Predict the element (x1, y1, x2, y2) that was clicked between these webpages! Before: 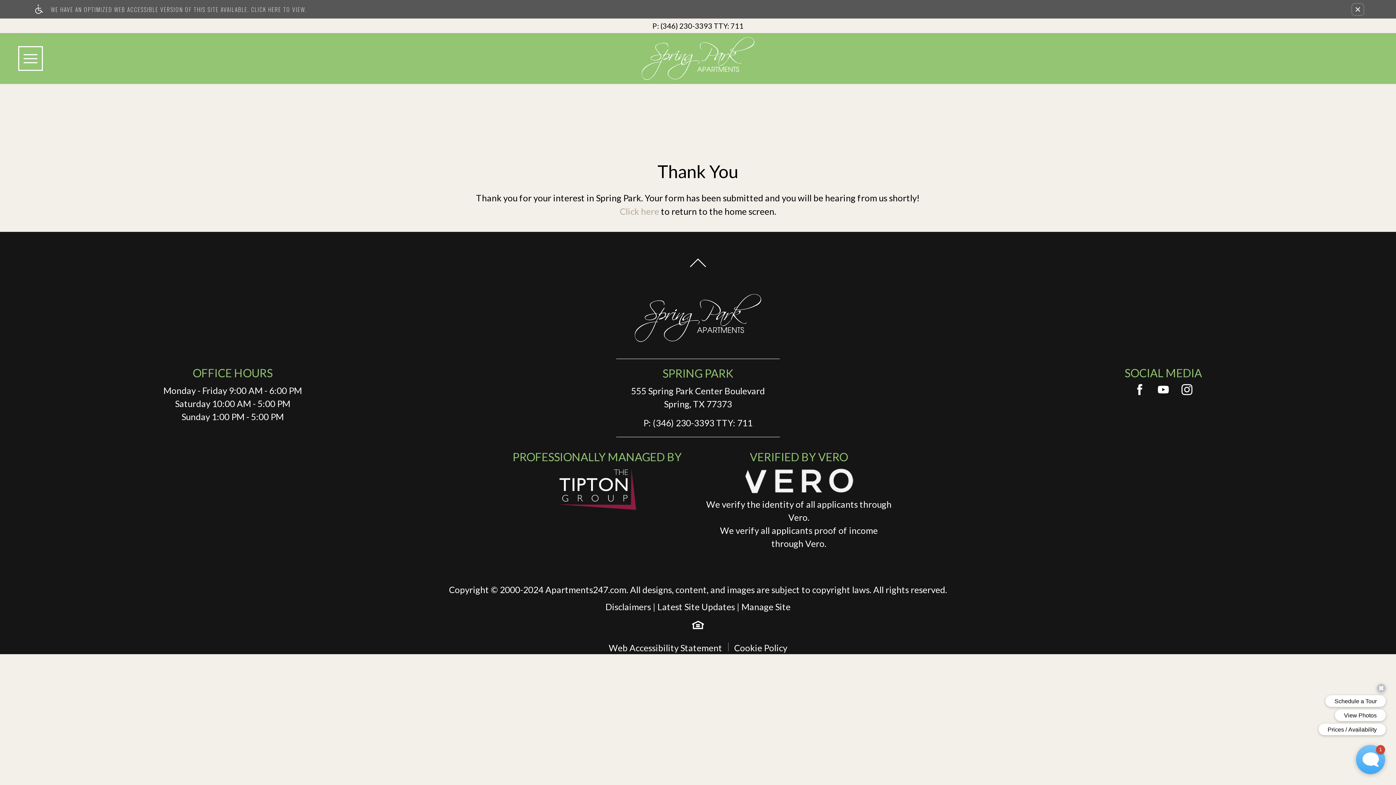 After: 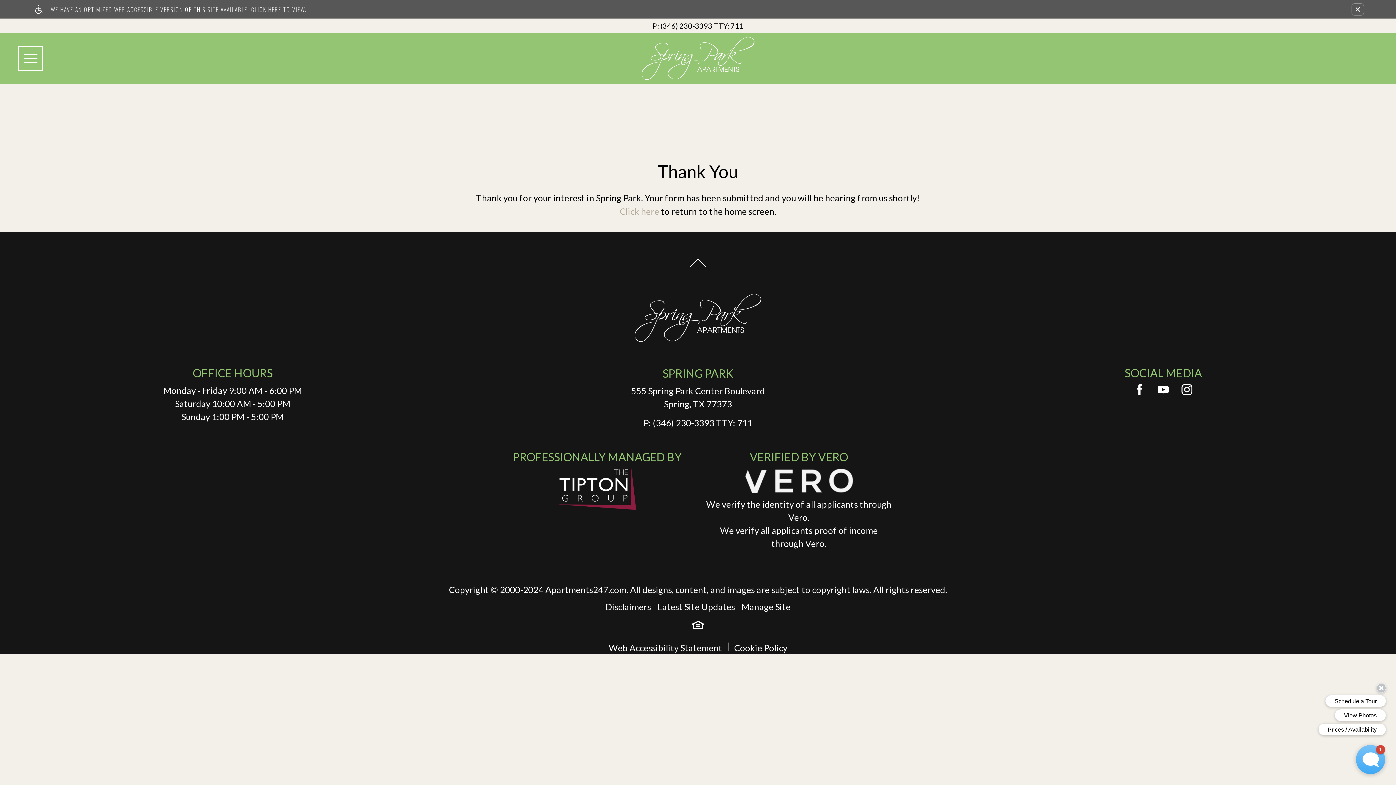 Action: bbox: (558, 482, 636, 493)